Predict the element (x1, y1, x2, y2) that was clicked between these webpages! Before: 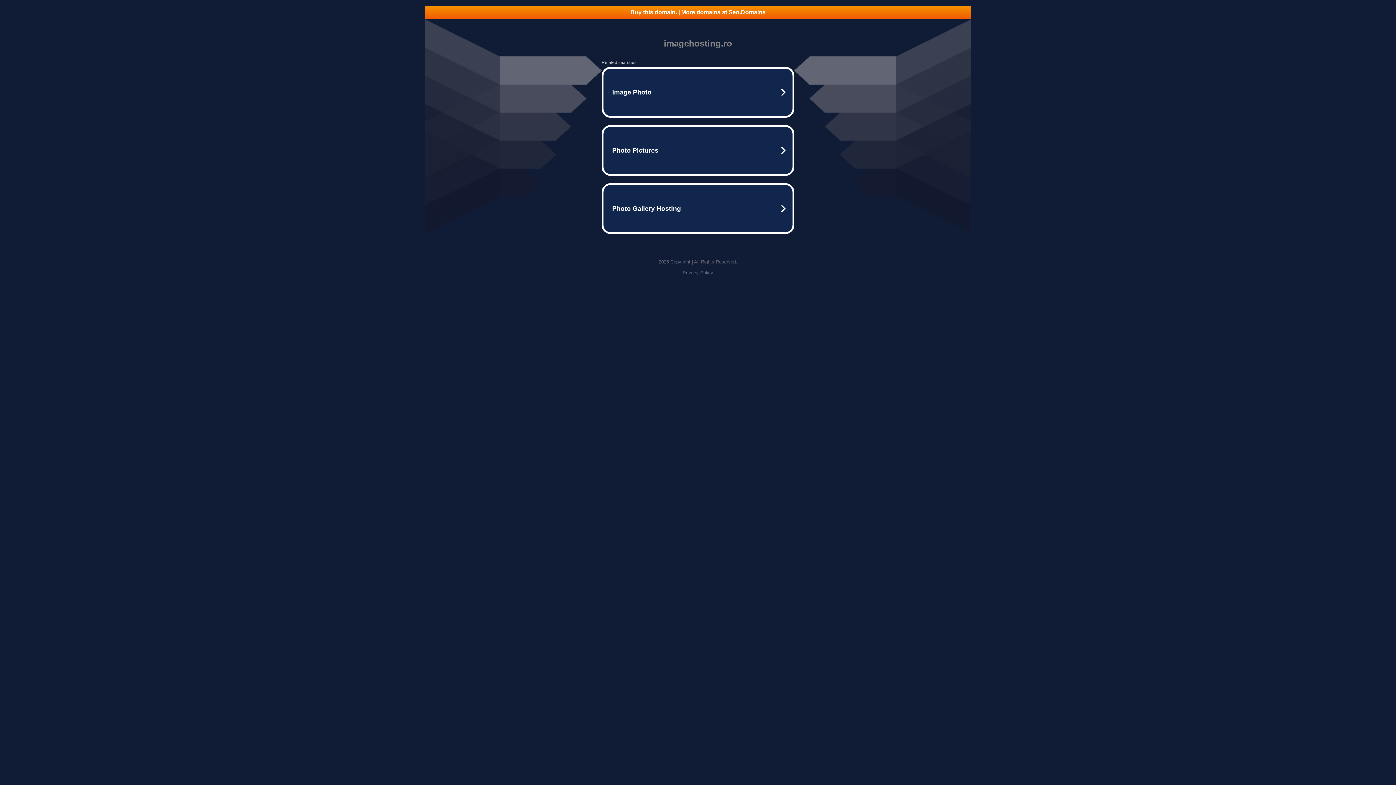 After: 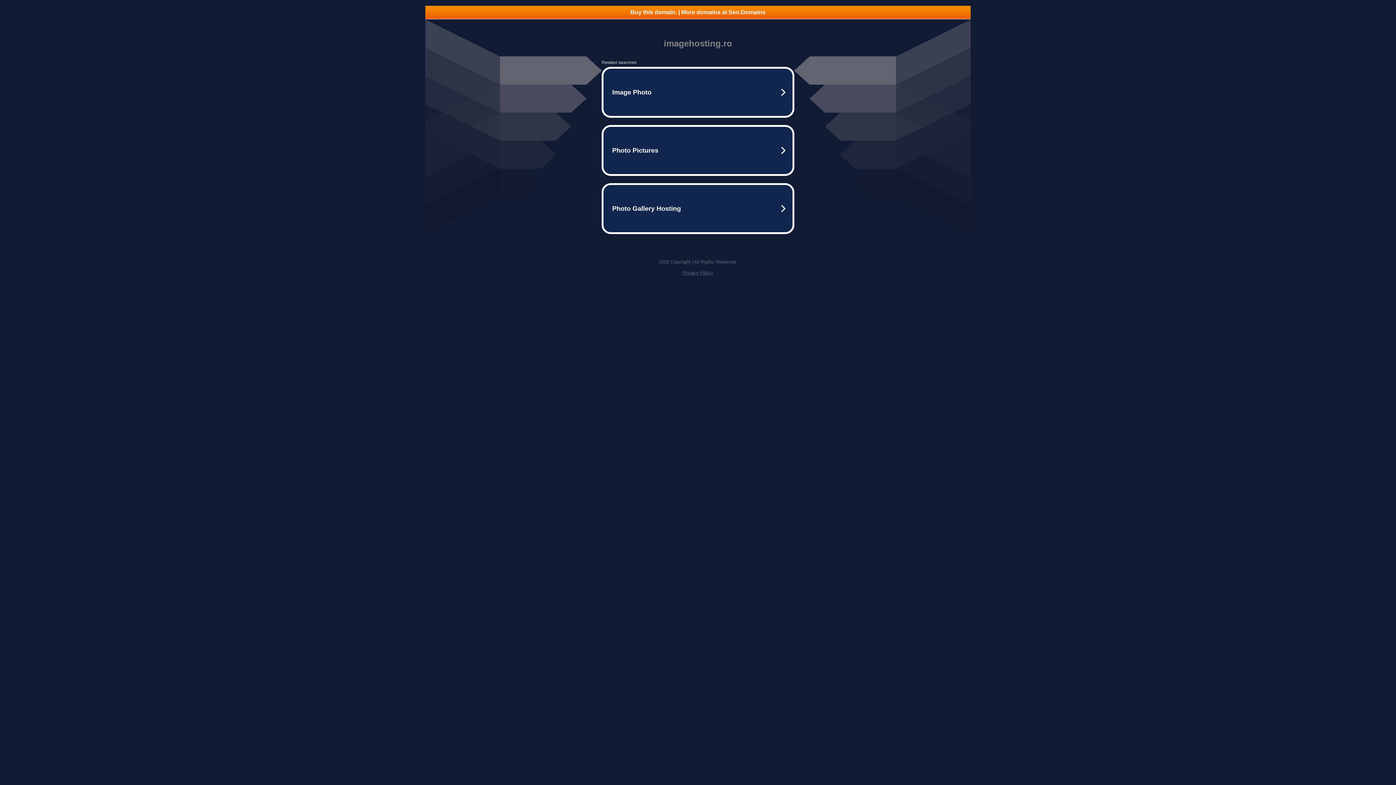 Action: label: Privacy Policy bbox: (682, 270, 713, 275)